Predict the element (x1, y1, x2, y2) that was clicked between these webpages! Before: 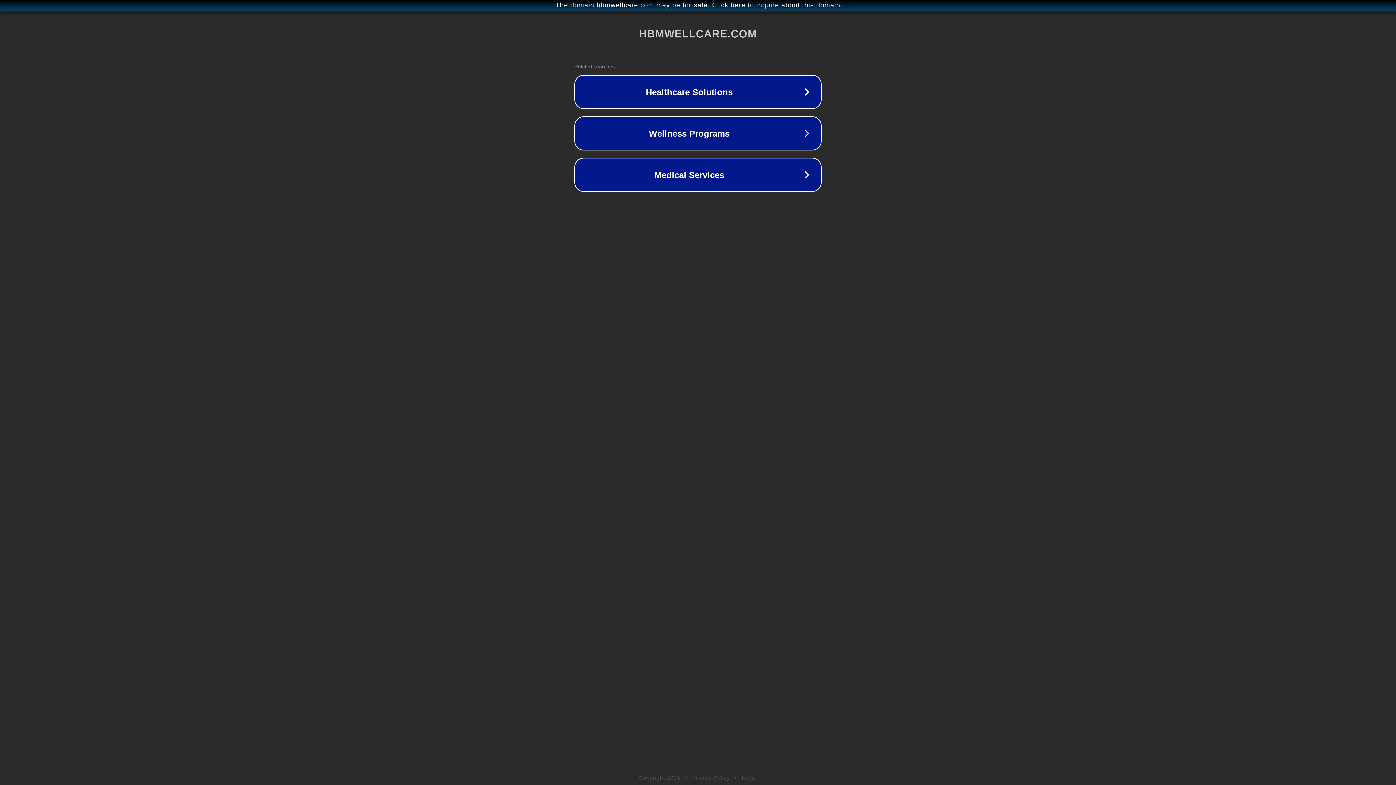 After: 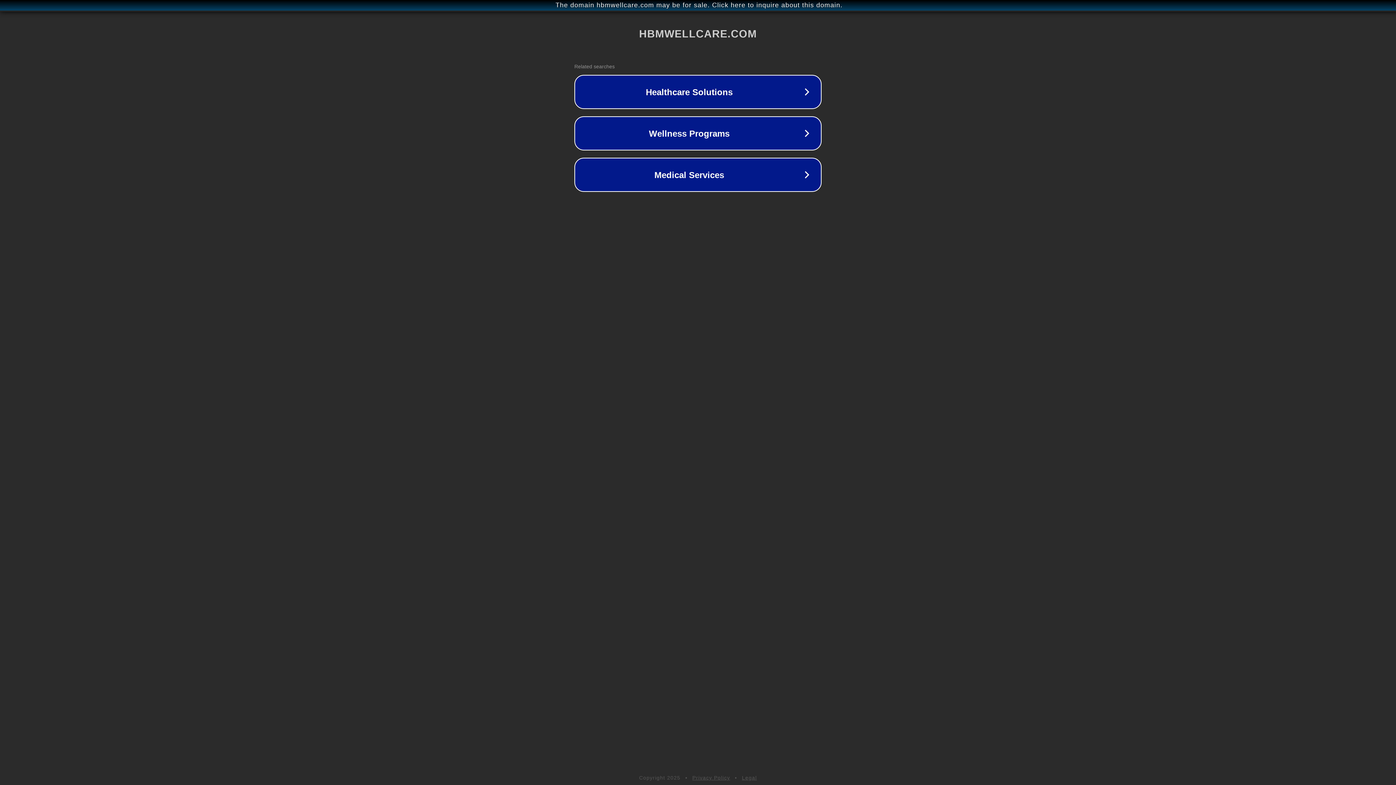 Action: label: Privacy Policy bbox: (692, 775, 730, 781)